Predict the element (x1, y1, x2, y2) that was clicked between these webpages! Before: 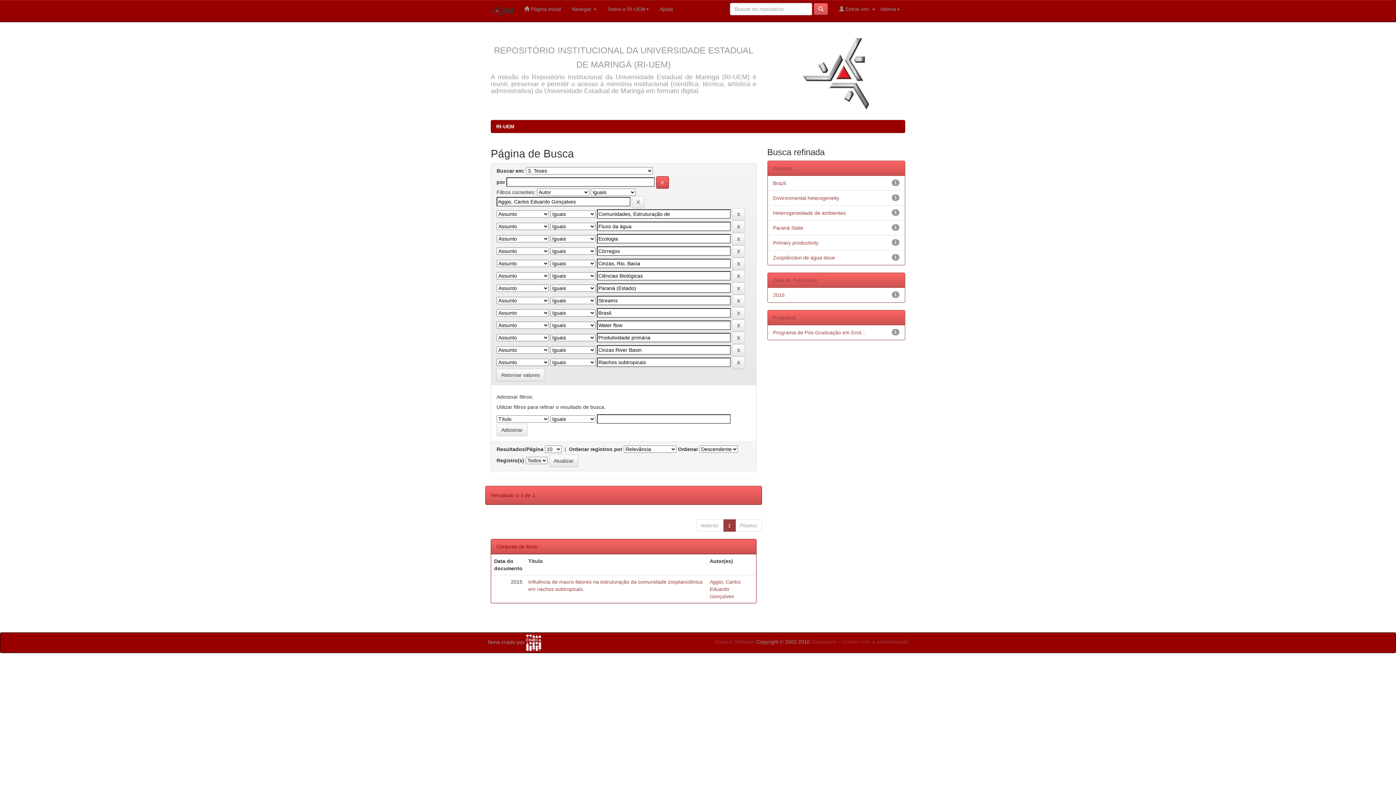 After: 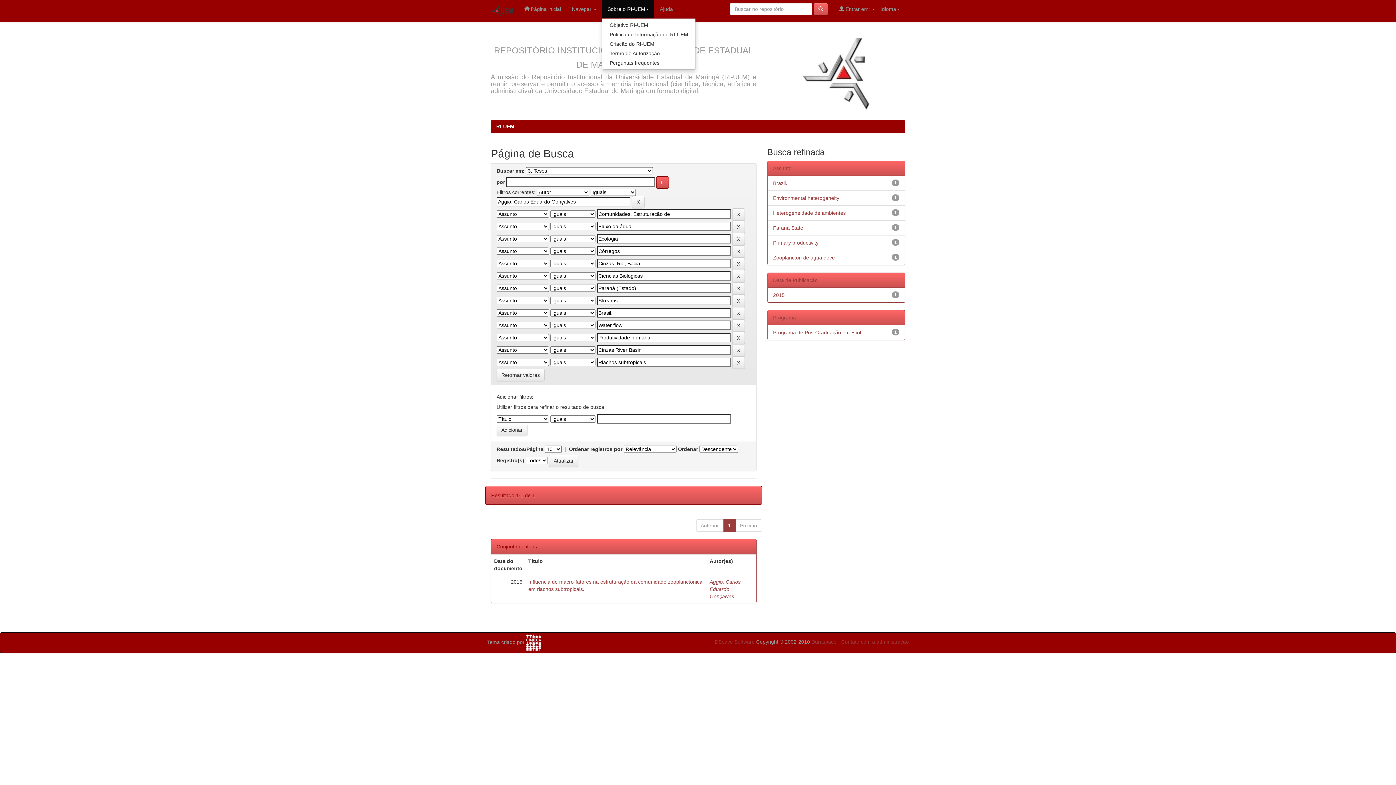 Action: label: Sobre o RI-UEM bbox: (602, 0, 654, 18)